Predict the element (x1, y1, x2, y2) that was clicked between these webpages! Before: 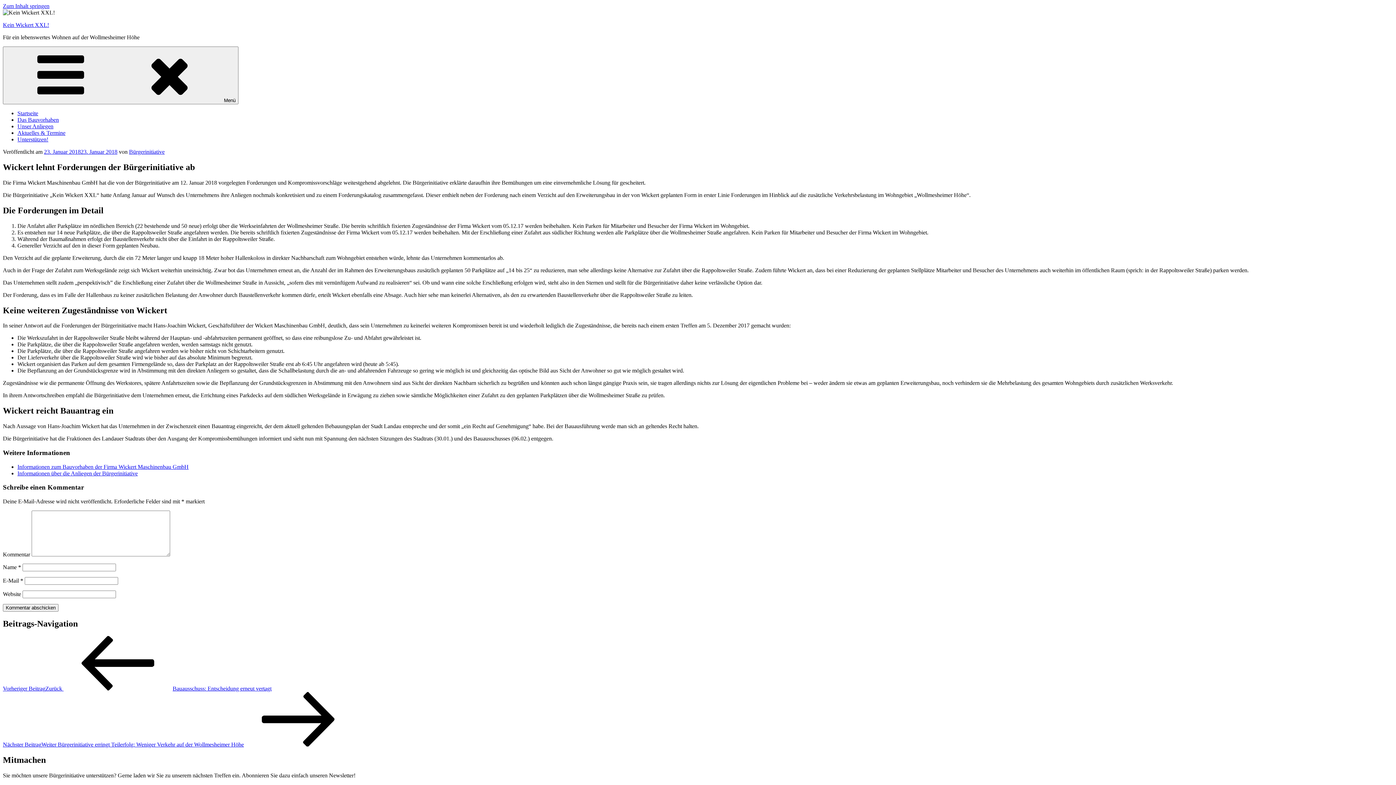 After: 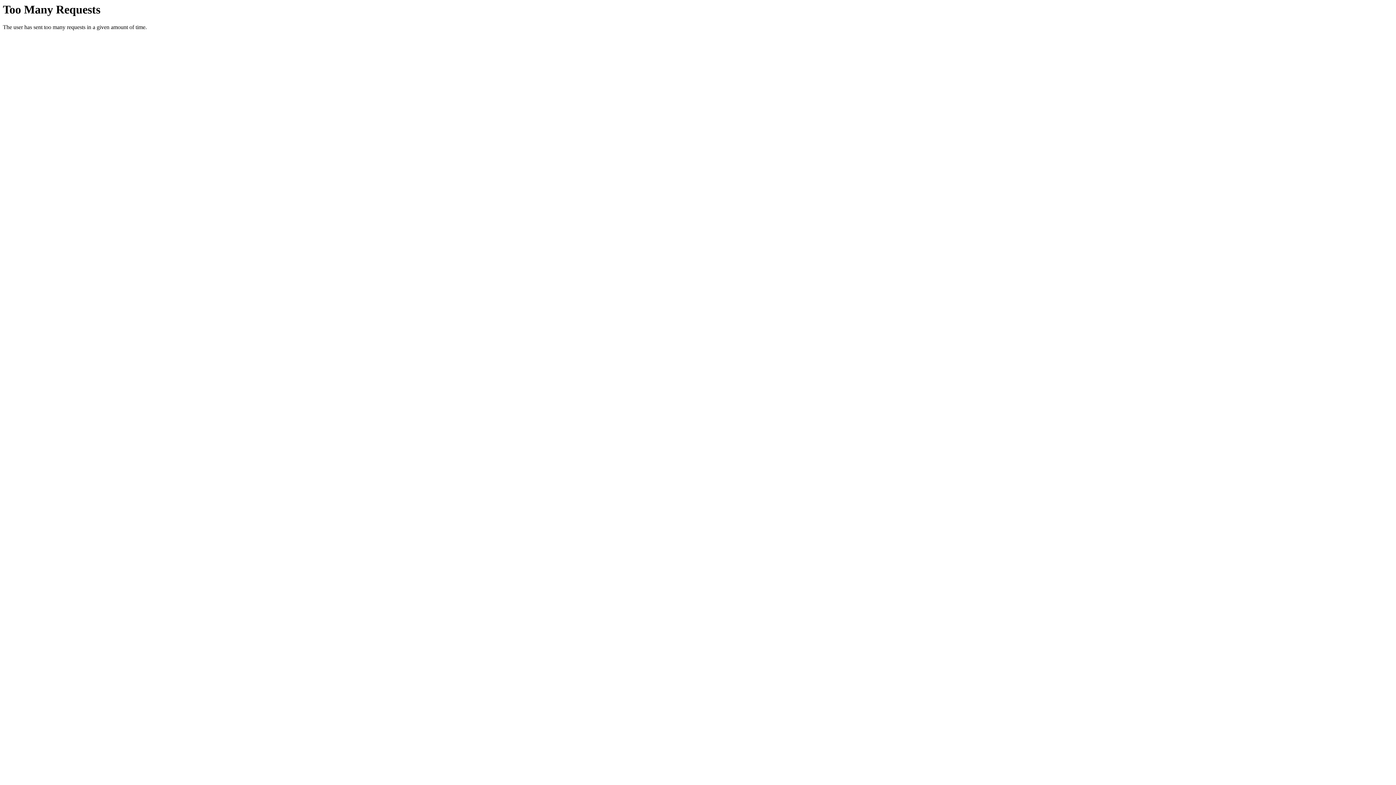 Action: bbox: (17, 123, 53, 129) label: Unser Anliegen